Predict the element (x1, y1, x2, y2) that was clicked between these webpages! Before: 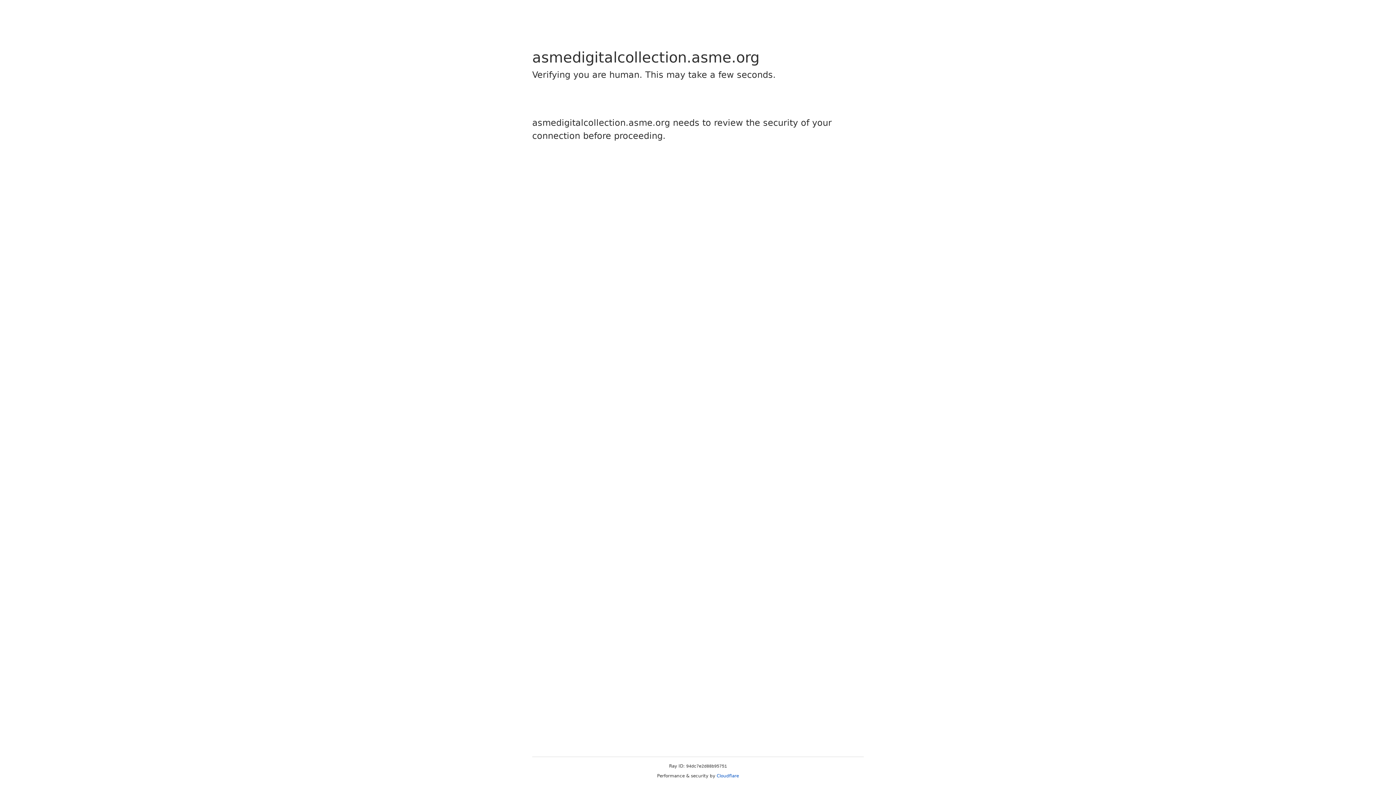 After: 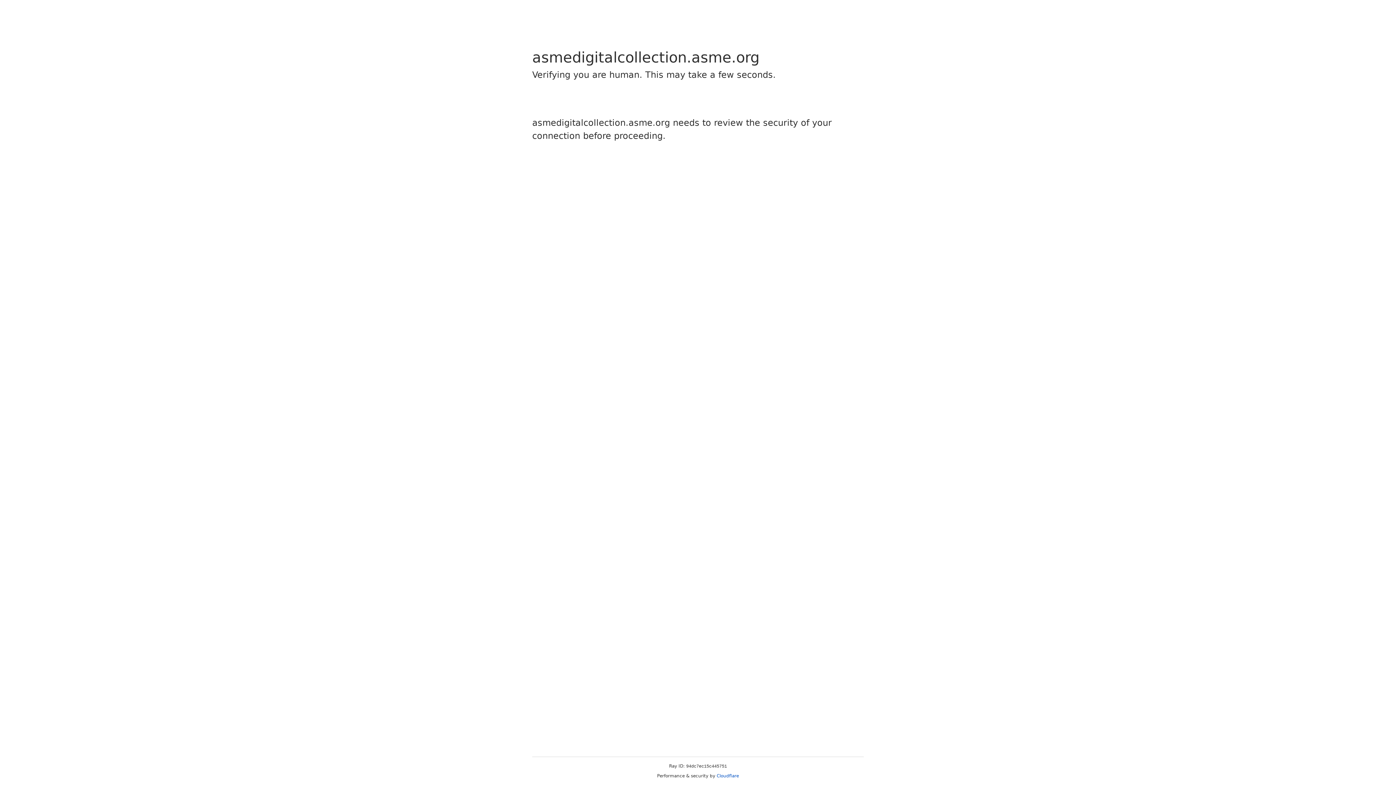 Action: bbox: (716, 773, 739, 778) label: Cloudflare